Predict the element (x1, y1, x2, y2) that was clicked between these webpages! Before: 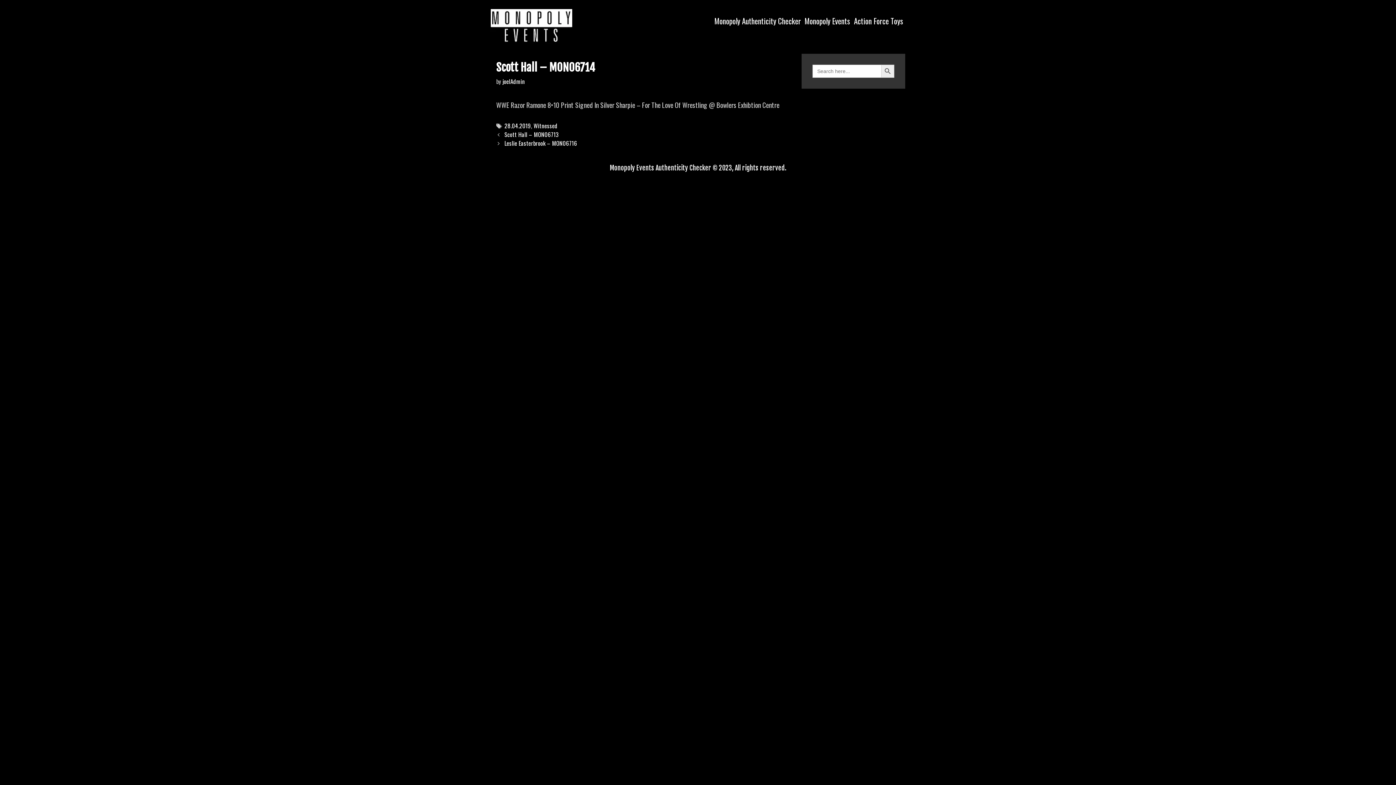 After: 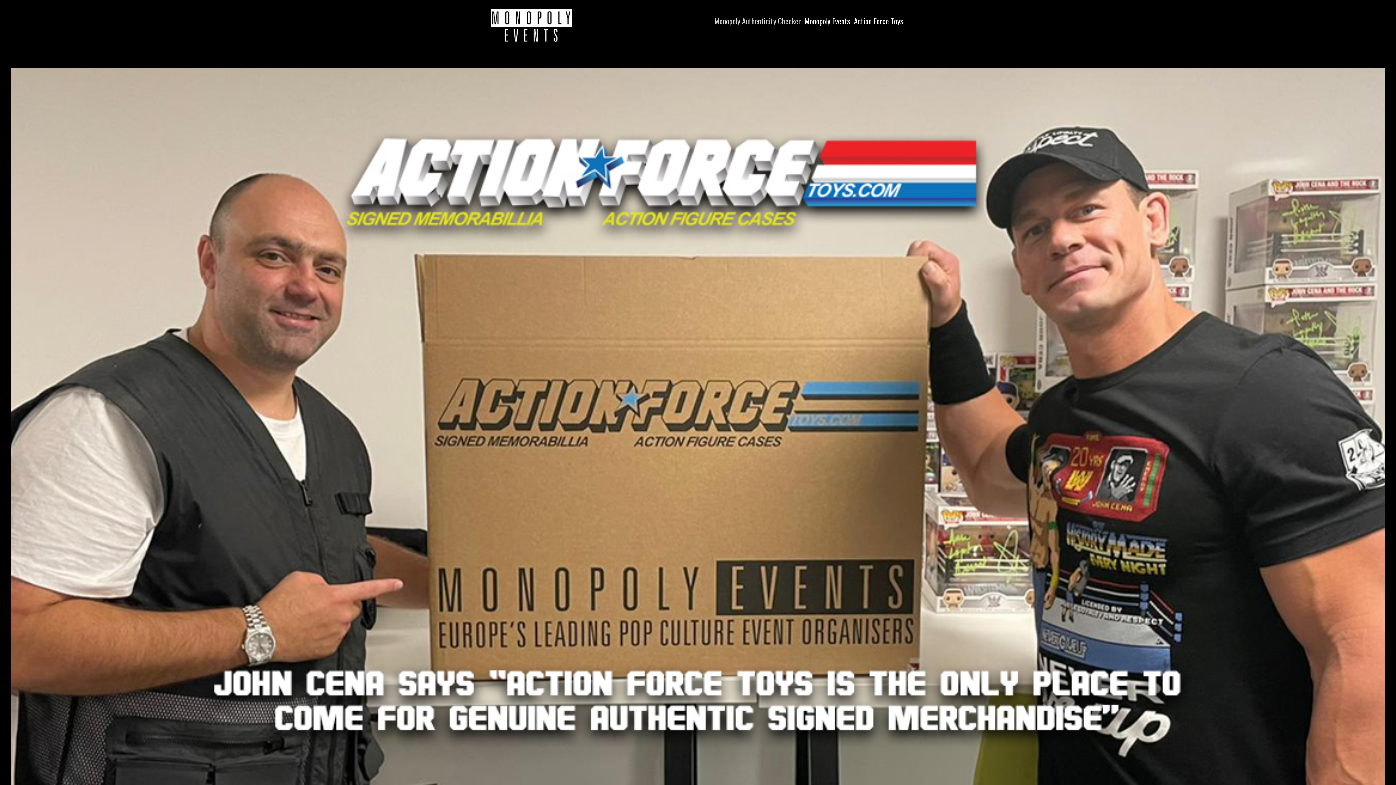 Action: bbox: (490, 20, 572, 30)